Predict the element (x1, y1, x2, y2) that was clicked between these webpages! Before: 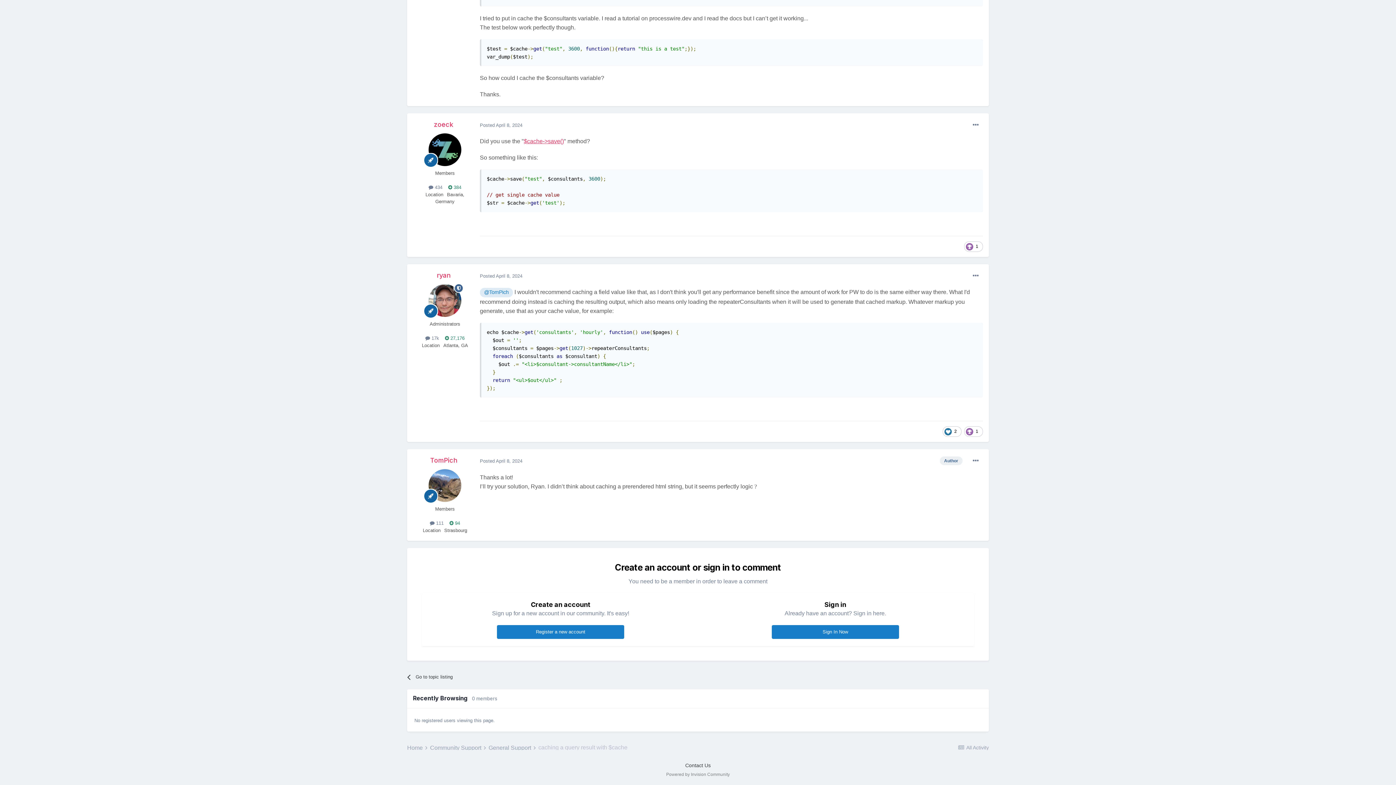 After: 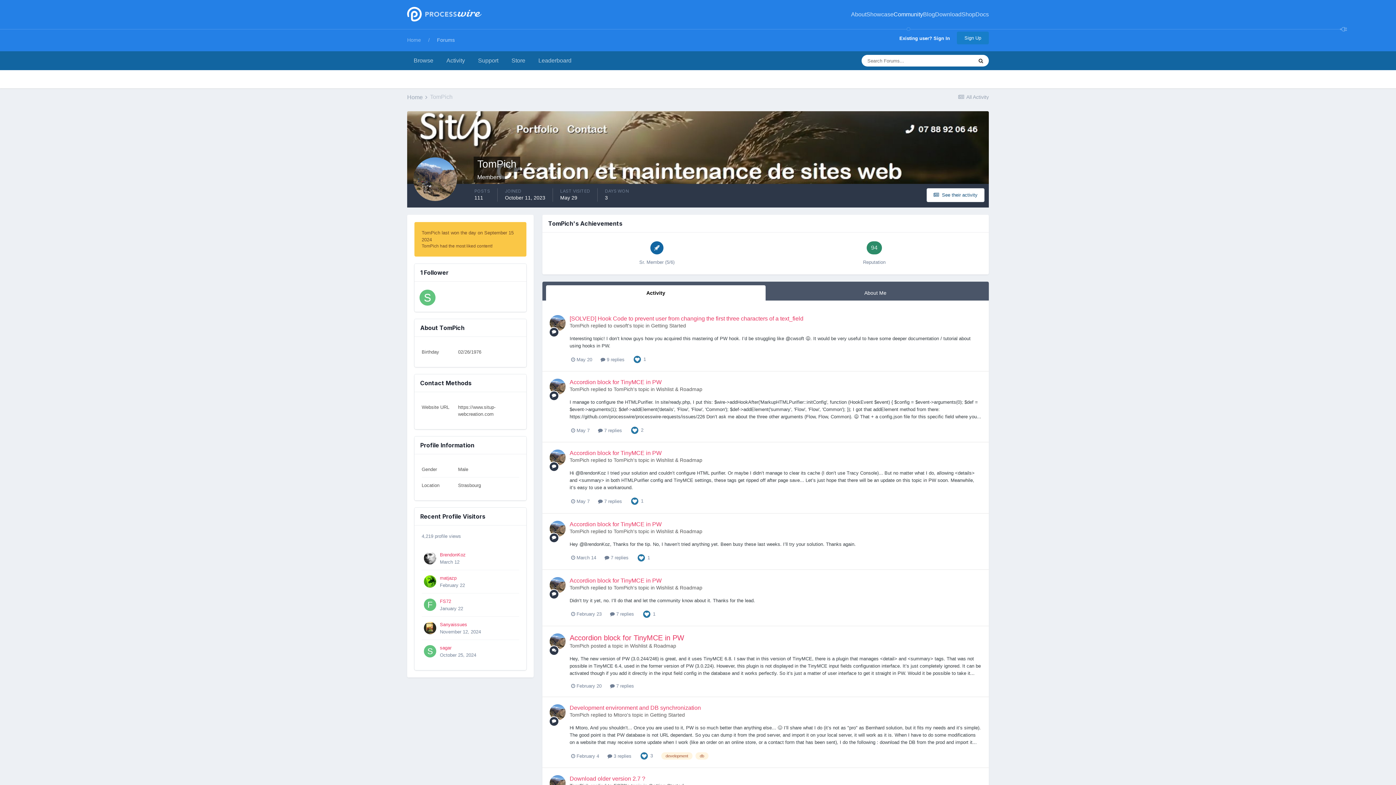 Action: bbox: (428, 469, 461, 502)